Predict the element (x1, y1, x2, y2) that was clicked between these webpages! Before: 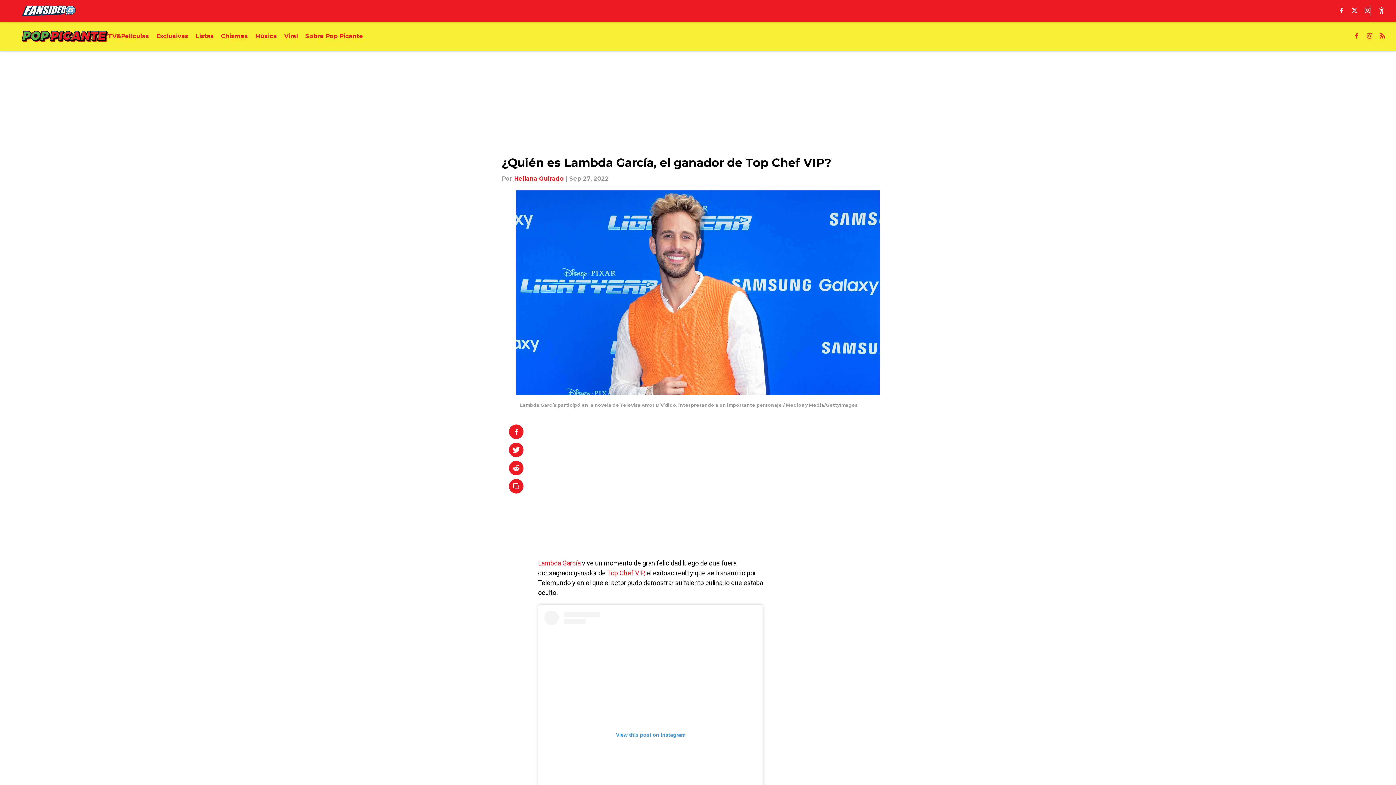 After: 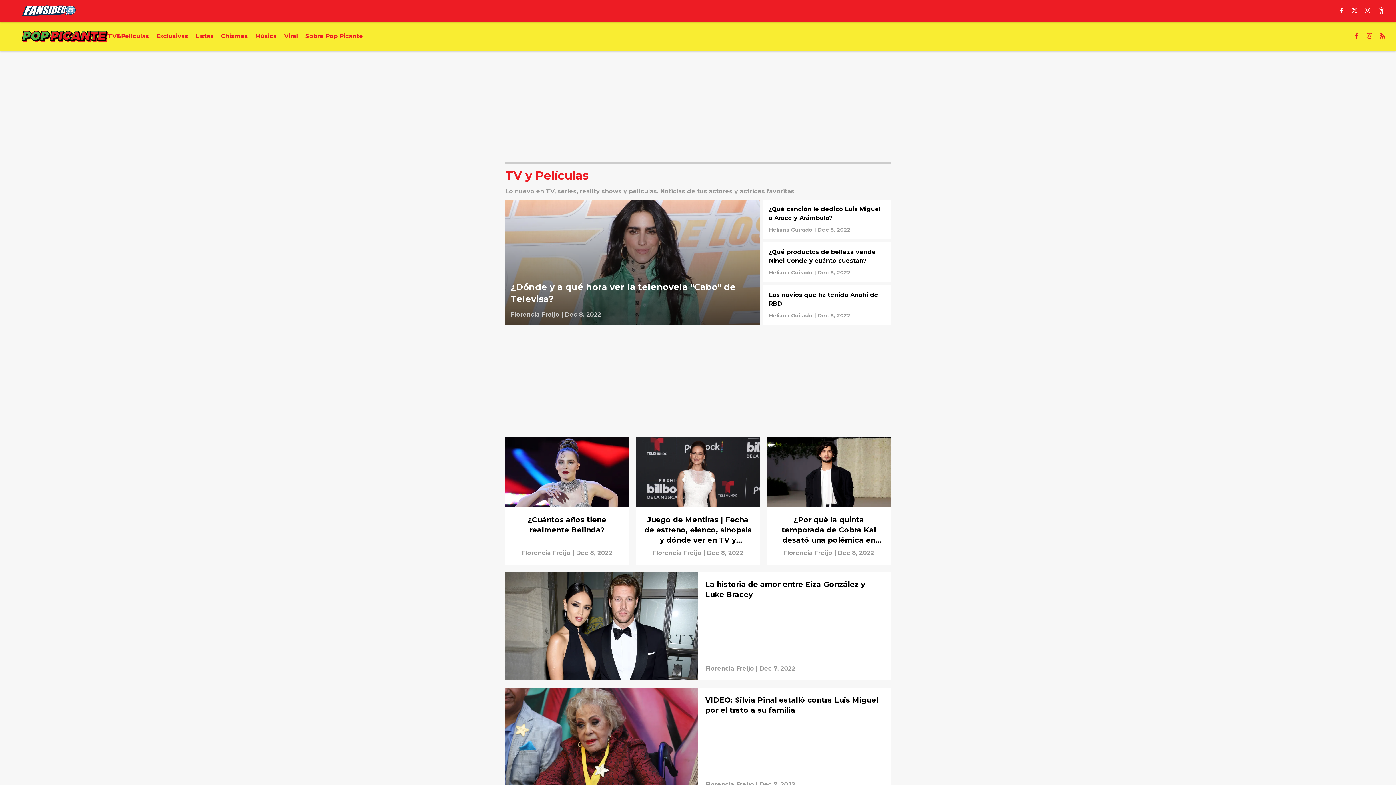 Action: bbox: (107, 32, 149, 40) label: TV&Películas